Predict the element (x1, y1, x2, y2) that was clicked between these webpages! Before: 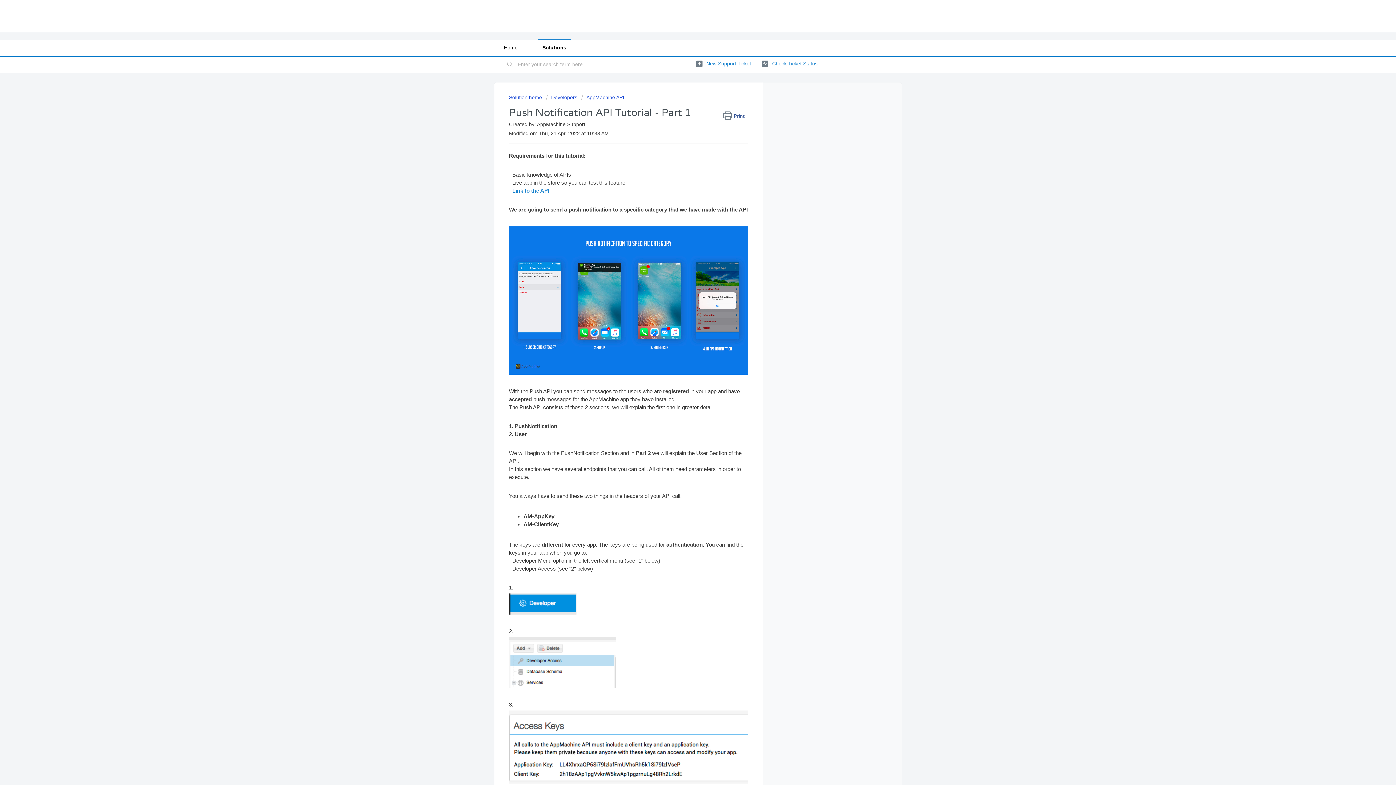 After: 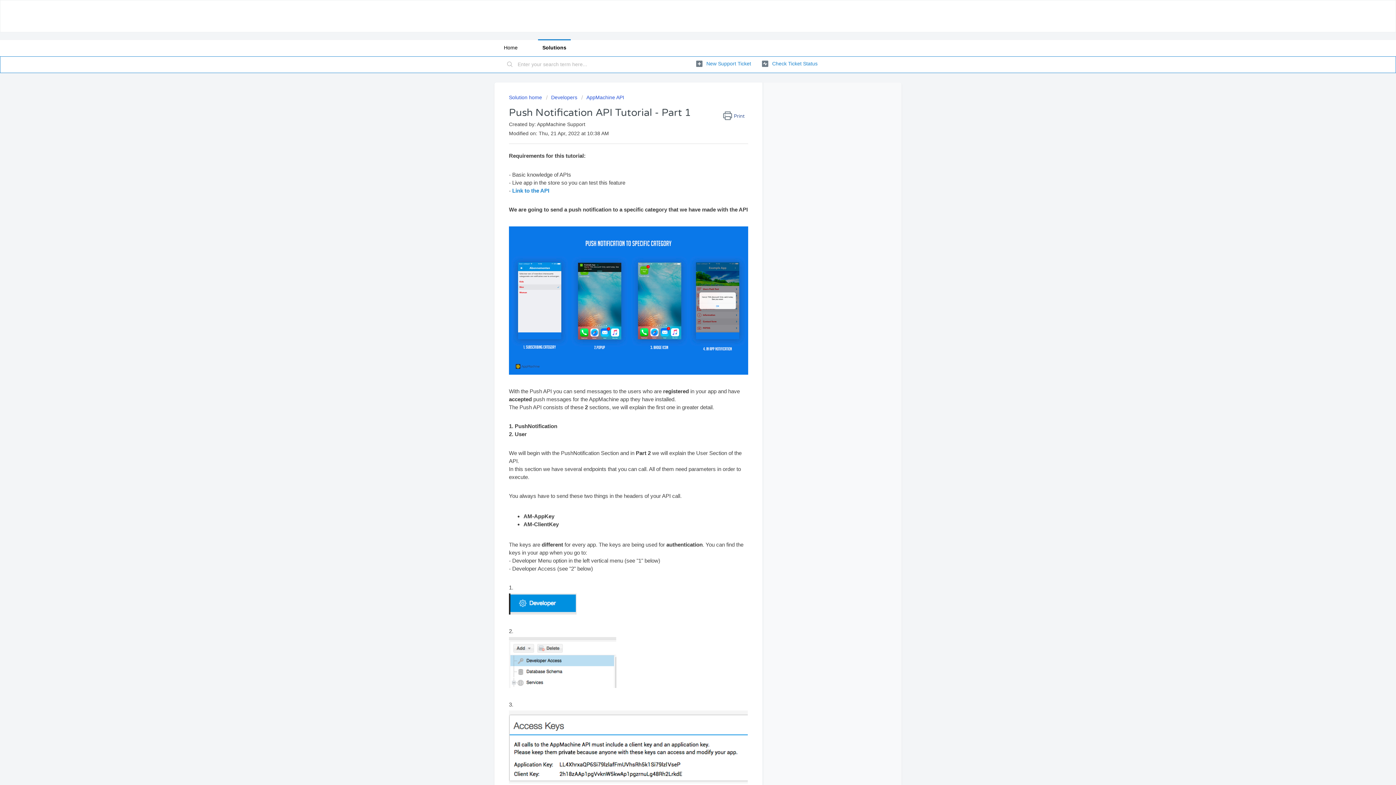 Action: label: Download bbox: (678, 298, 690, 310)